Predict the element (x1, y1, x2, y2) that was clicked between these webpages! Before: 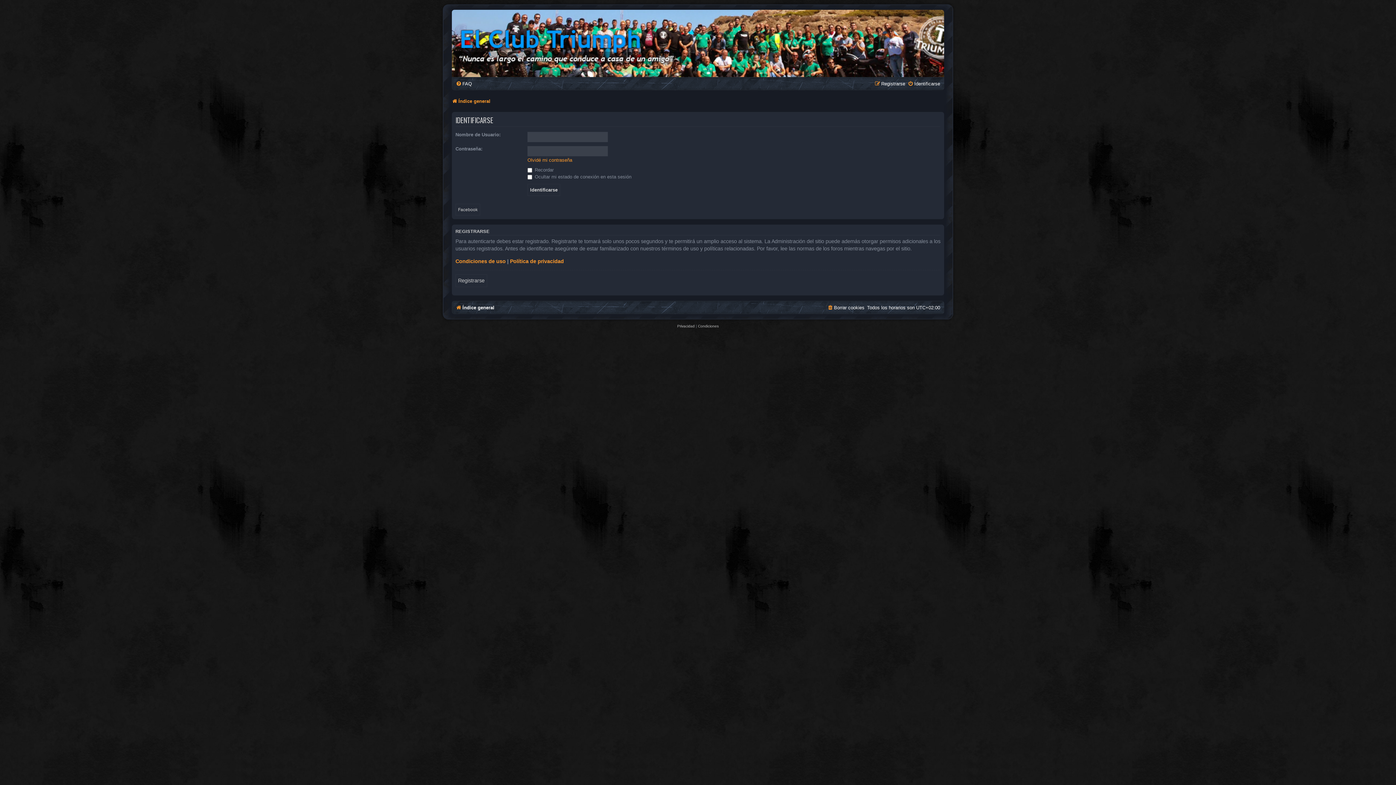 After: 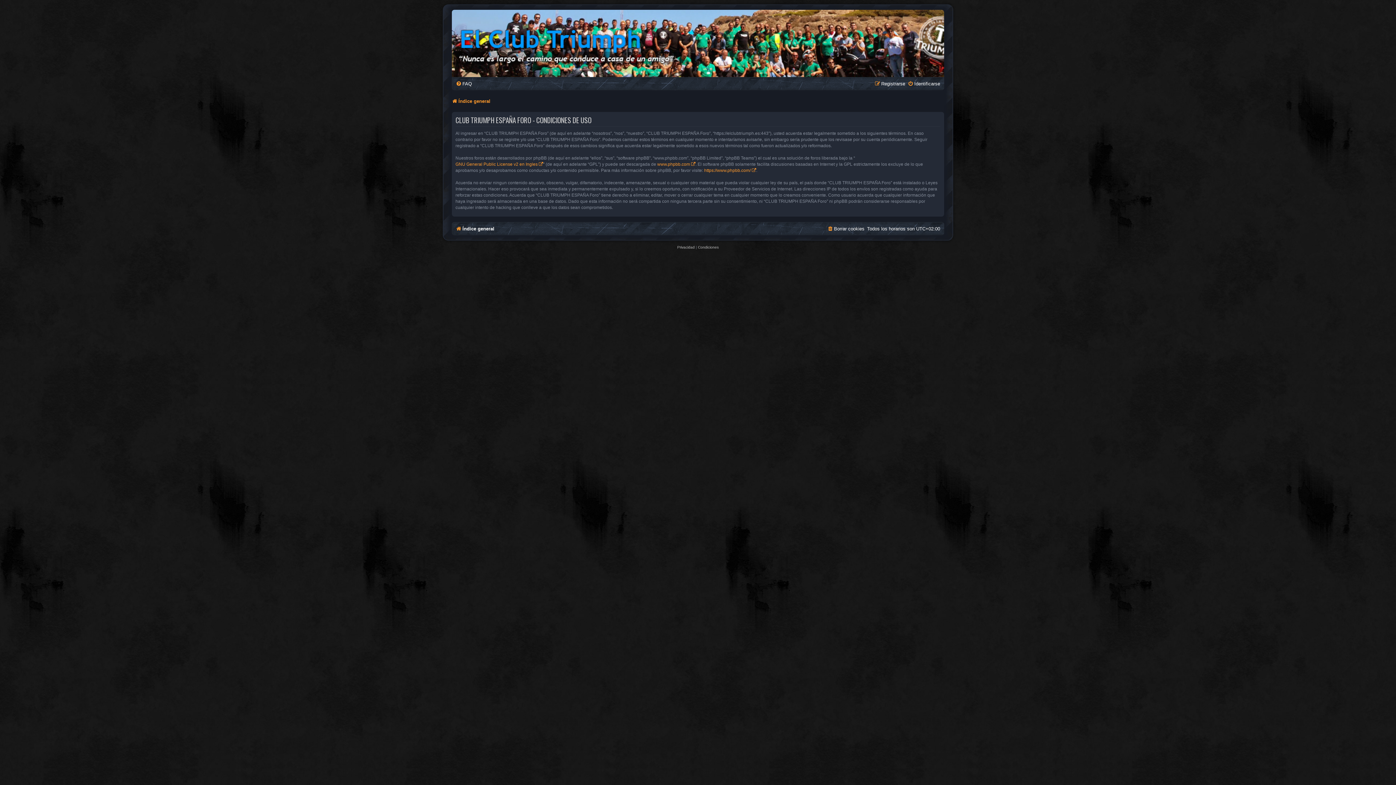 Action: label: Condiciones bbox: (698, 323, 718, 329)